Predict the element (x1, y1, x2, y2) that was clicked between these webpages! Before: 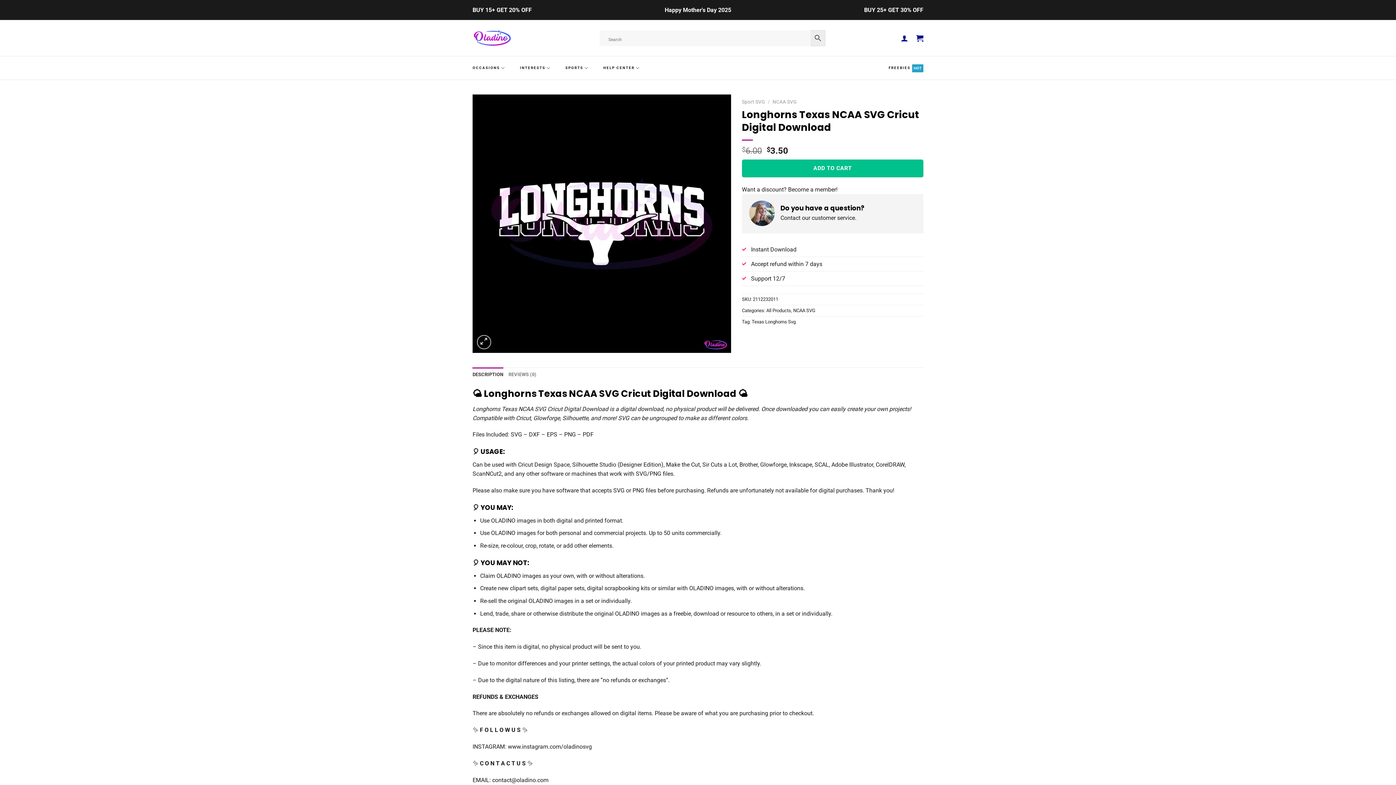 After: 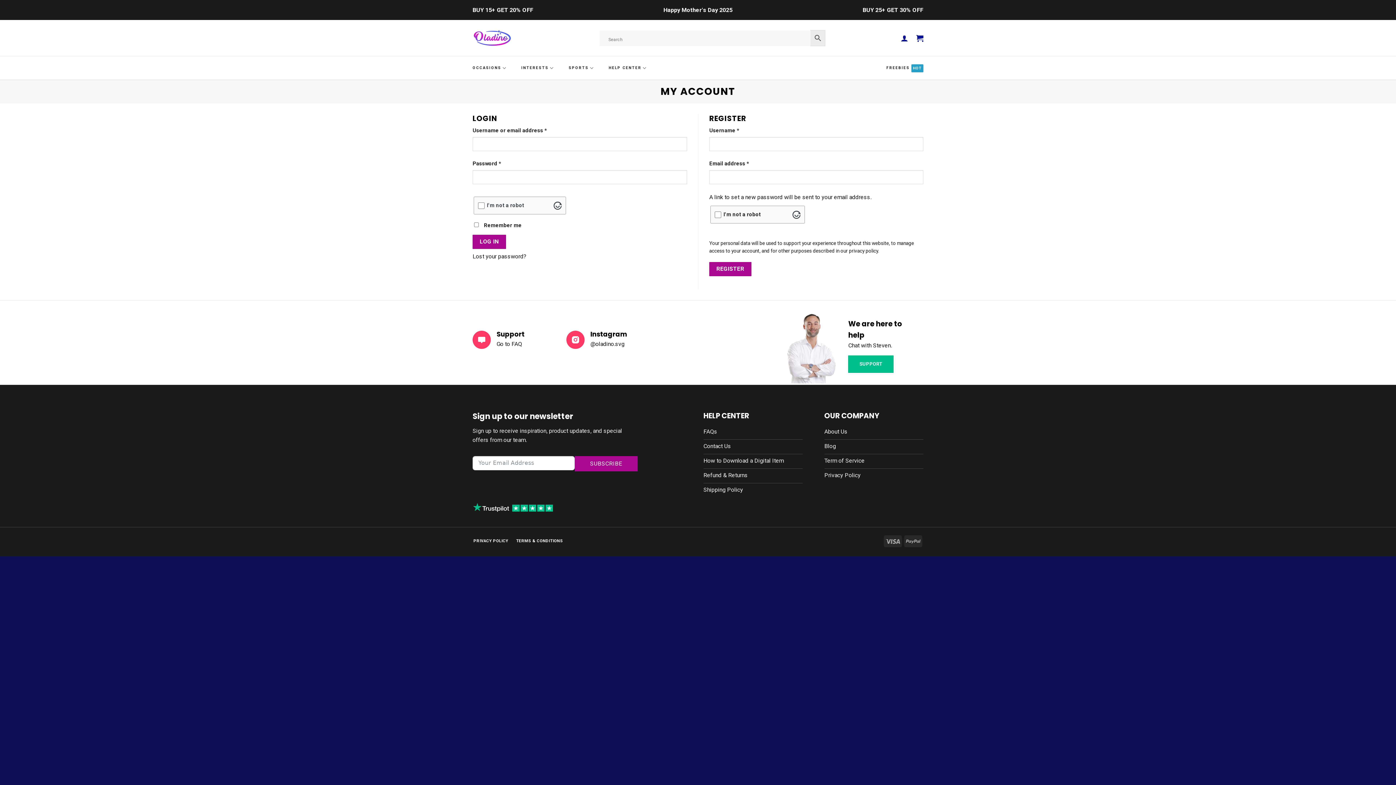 Action: label: Login bbox: (901, 30, 908, 46)